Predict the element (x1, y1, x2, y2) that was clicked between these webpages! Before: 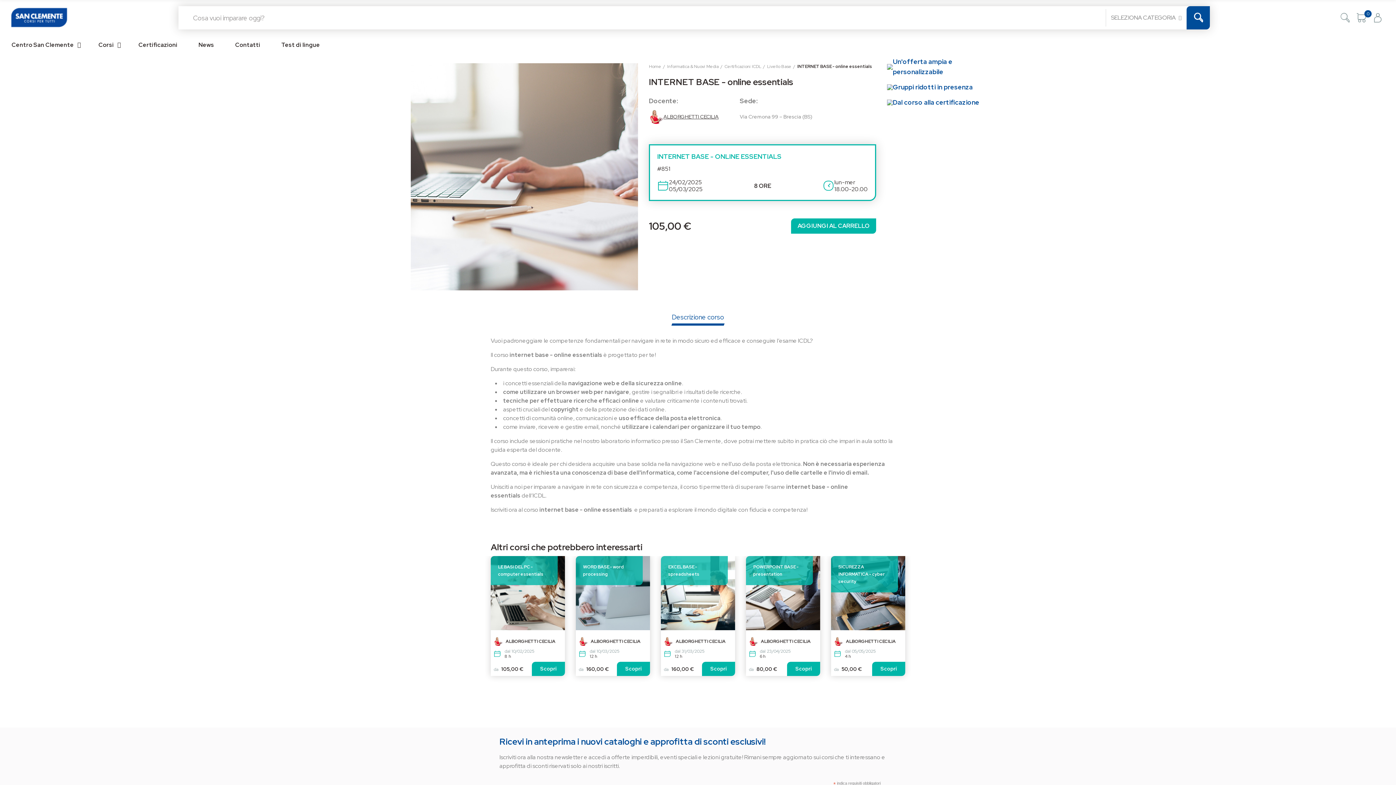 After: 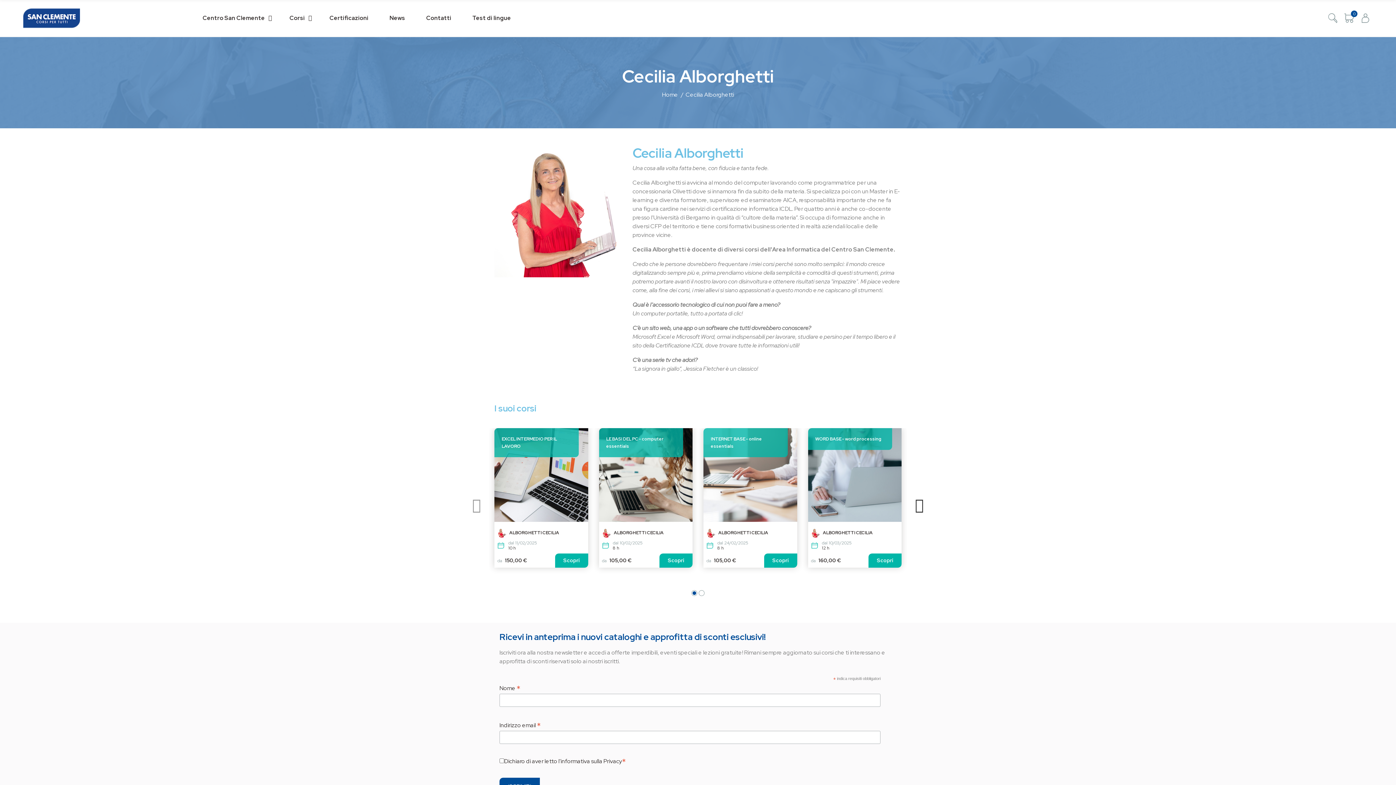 Action: bbox: (846, 638, 896, 644) label: ALBORGHETTI CECILIA